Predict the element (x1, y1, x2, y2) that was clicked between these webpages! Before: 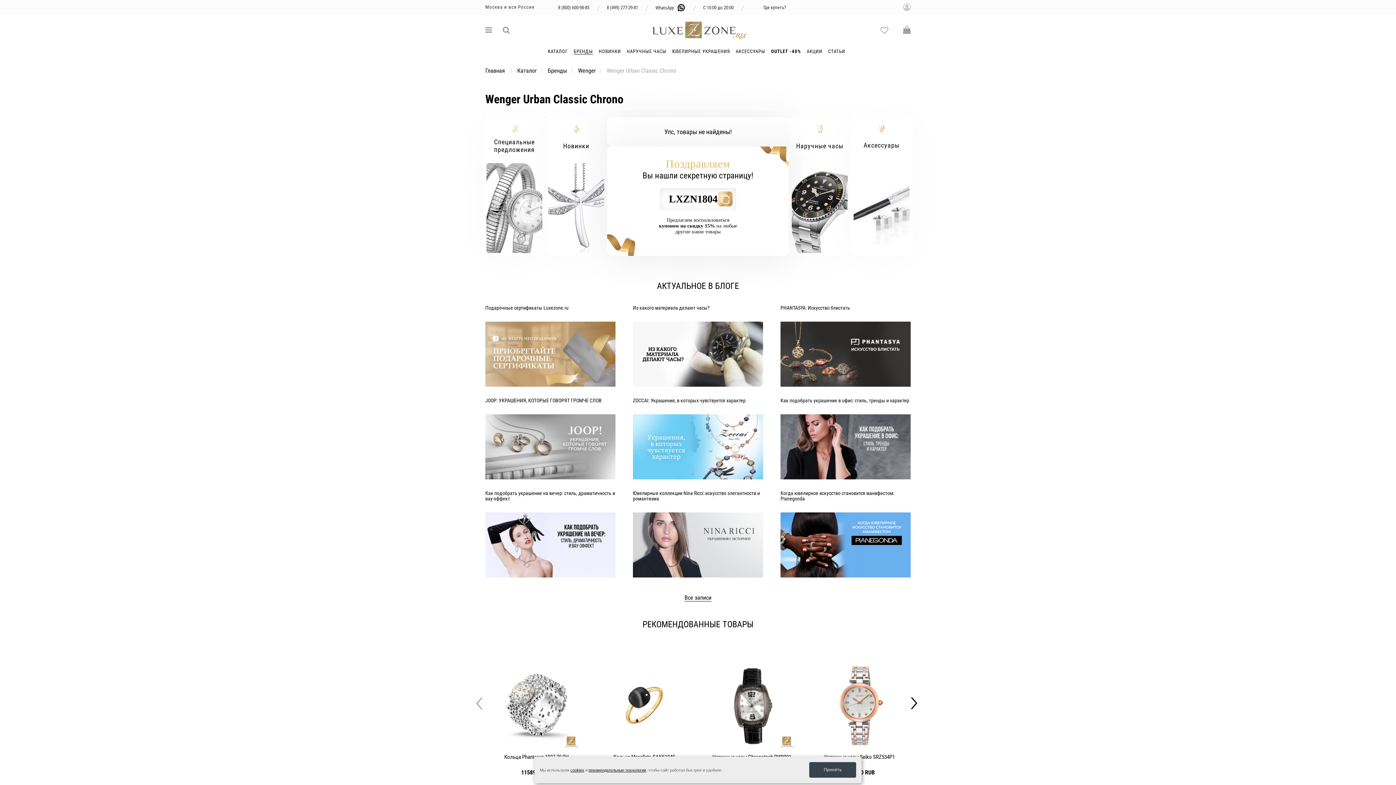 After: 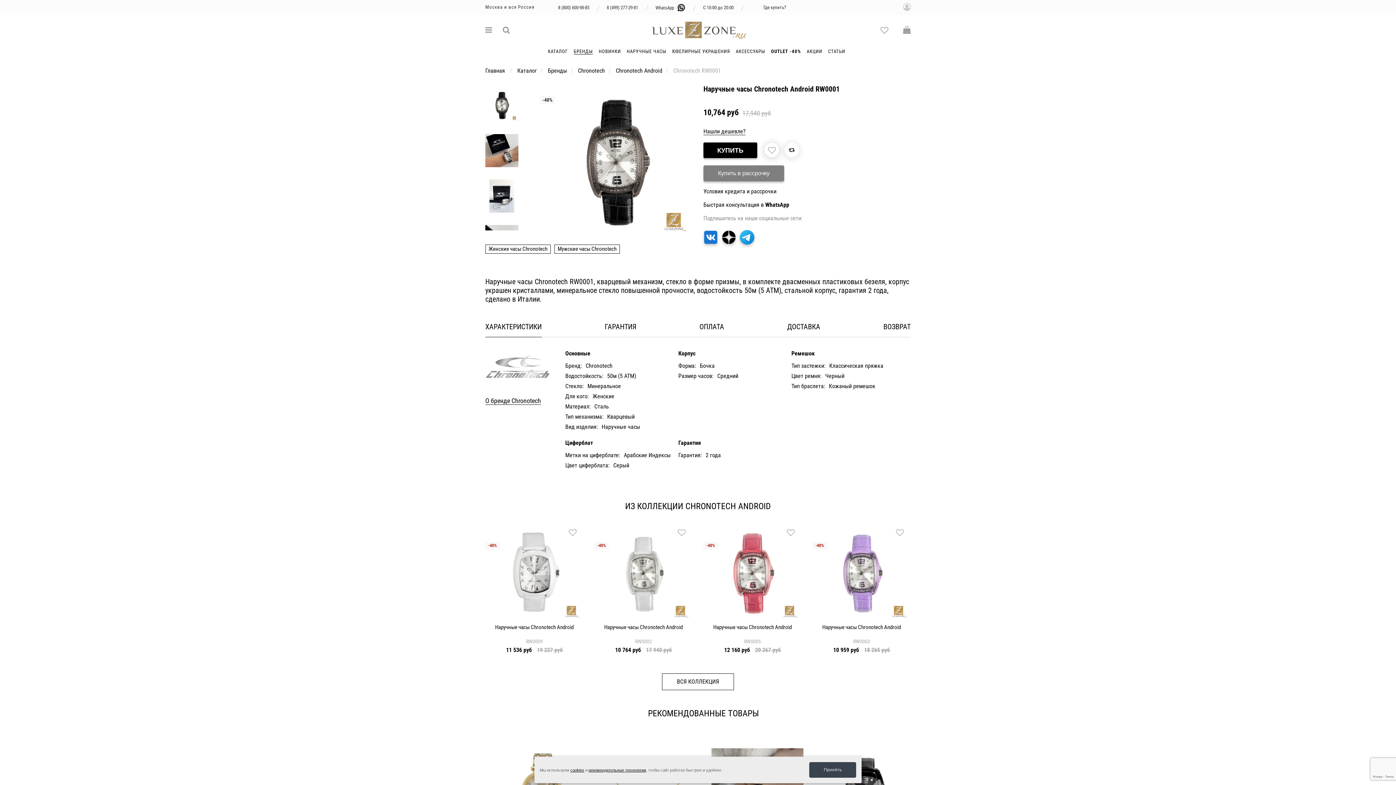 Action: label: Наручные часы Chronotech RW0001
10764.0 RUB bbox: (706, 659, 798, 776)